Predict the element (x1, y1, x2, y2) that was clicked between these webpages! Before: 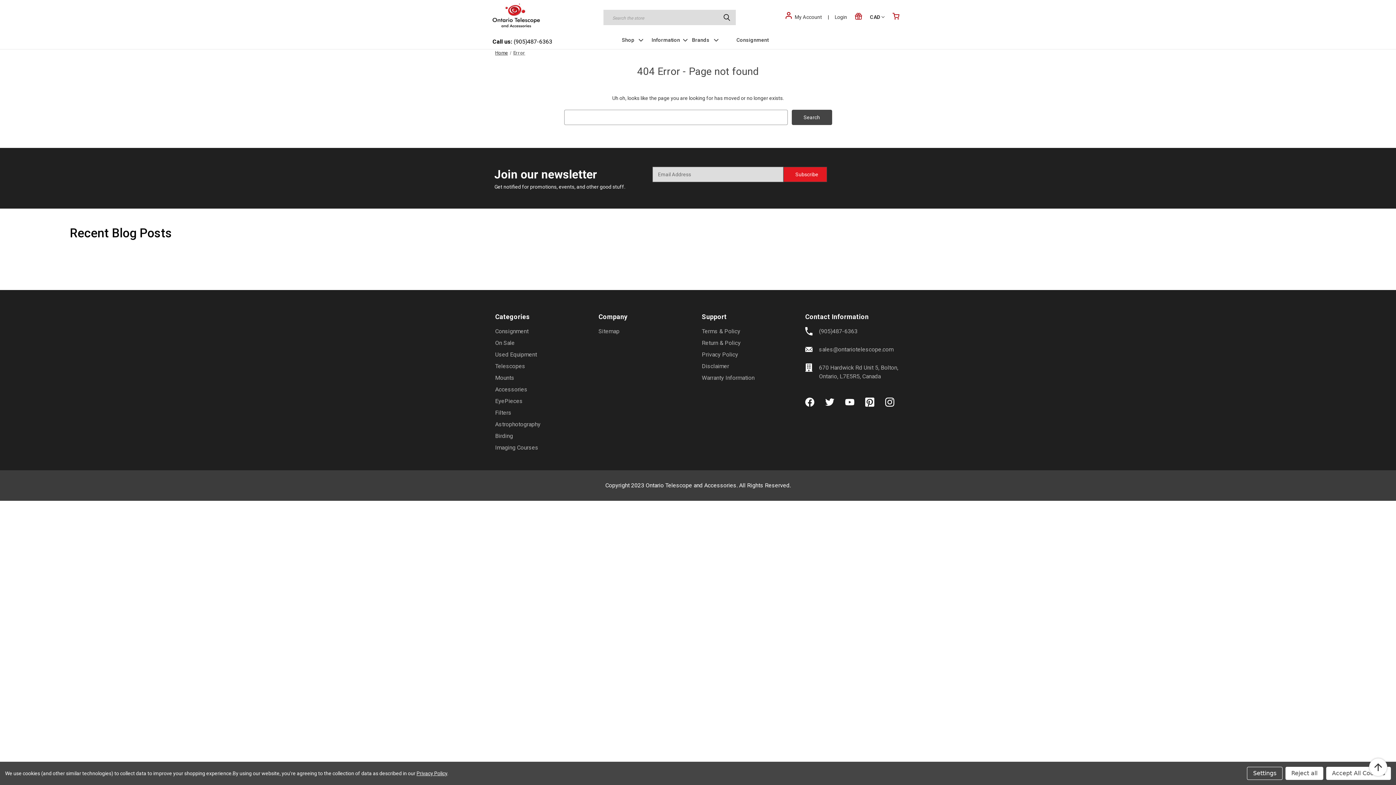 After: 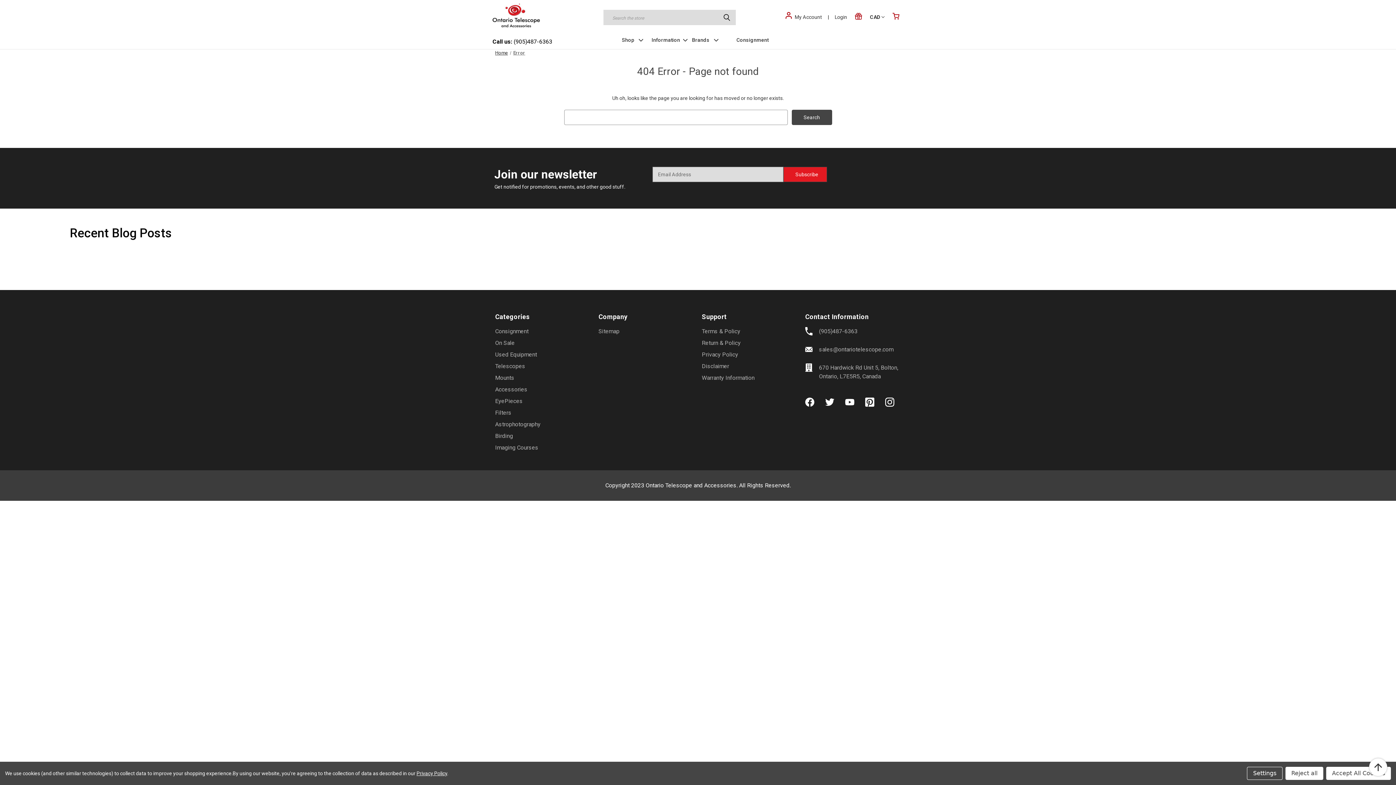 Action: bbox: (805, 327, 901, 338) label: (905)487-6363